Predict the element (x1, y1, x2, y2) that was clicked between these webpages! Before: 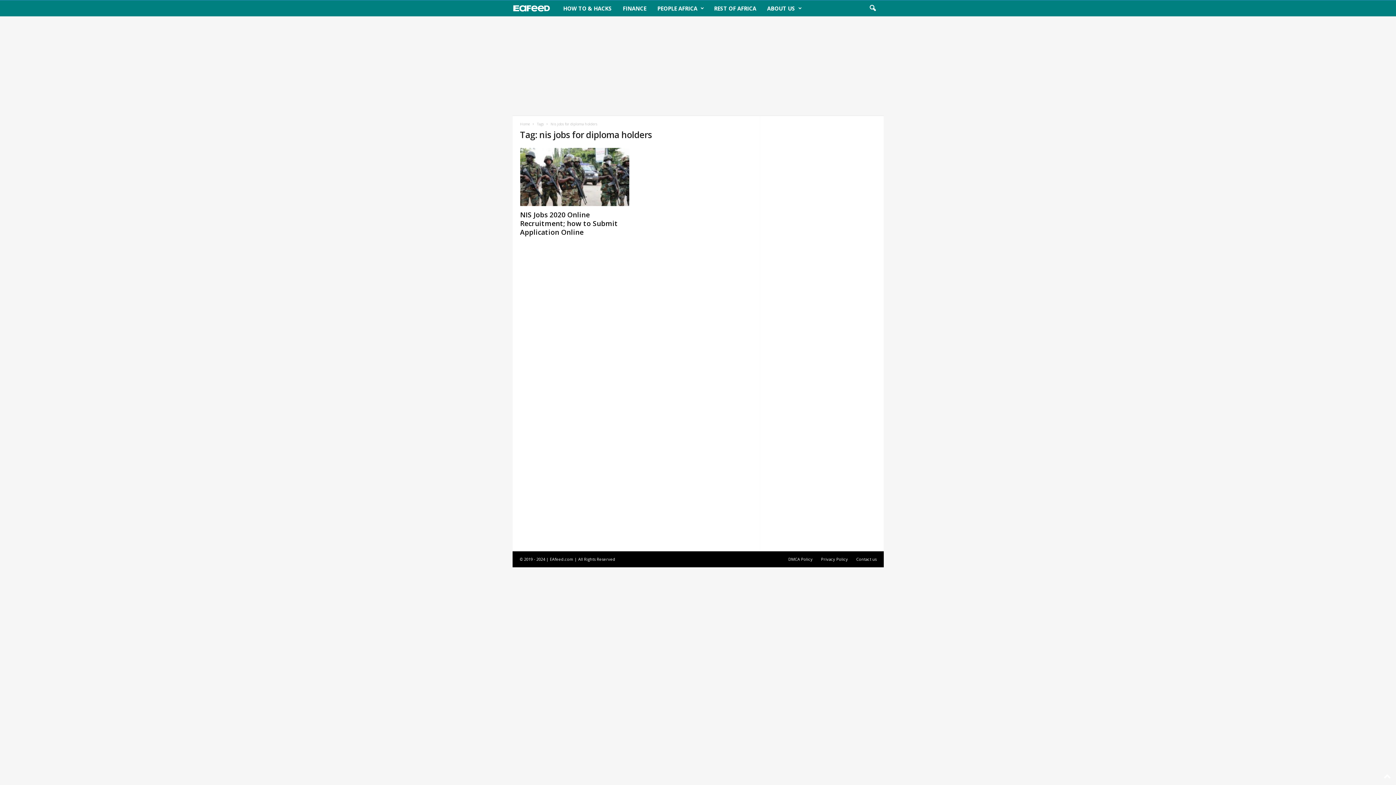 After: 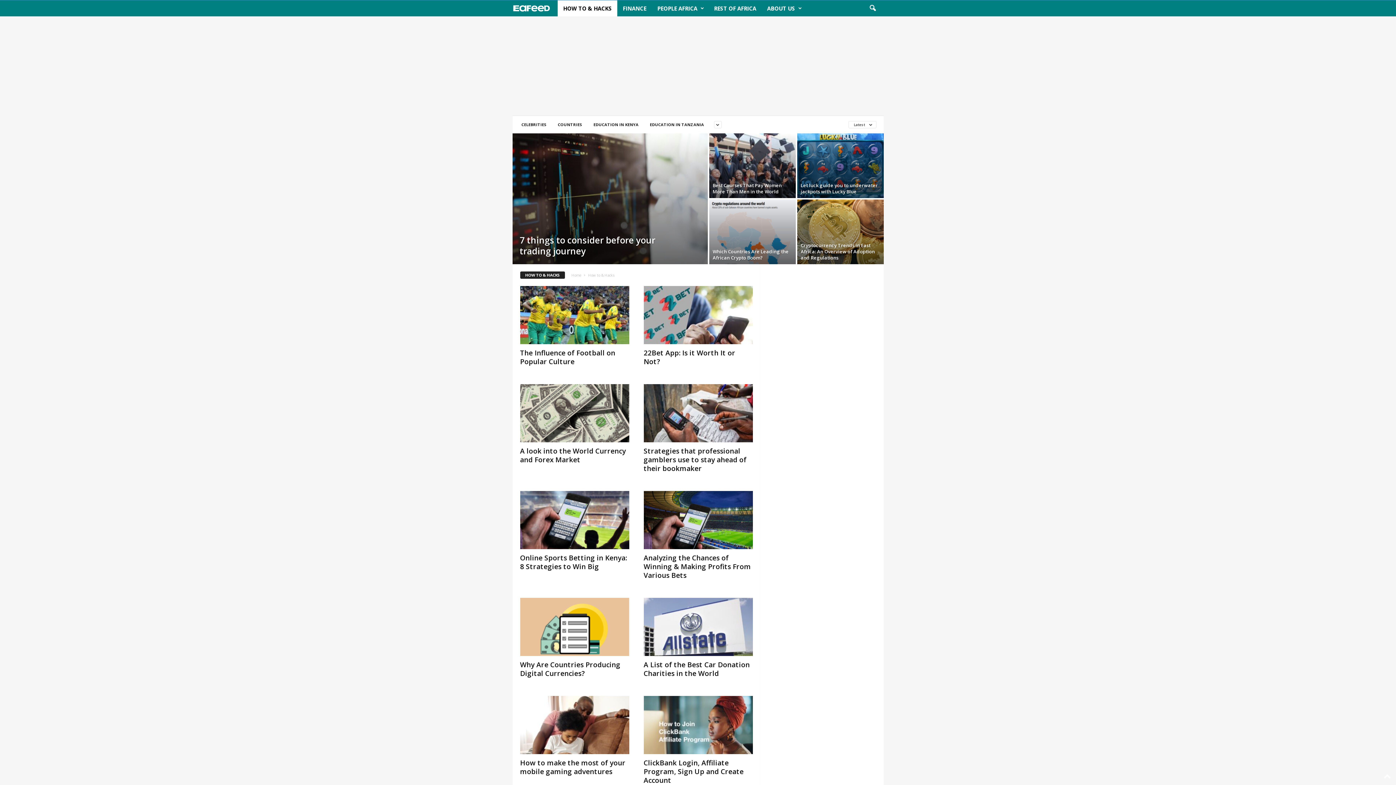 Action: label: HOW TO & HACKS bbox: (557, 0, 617, 16)